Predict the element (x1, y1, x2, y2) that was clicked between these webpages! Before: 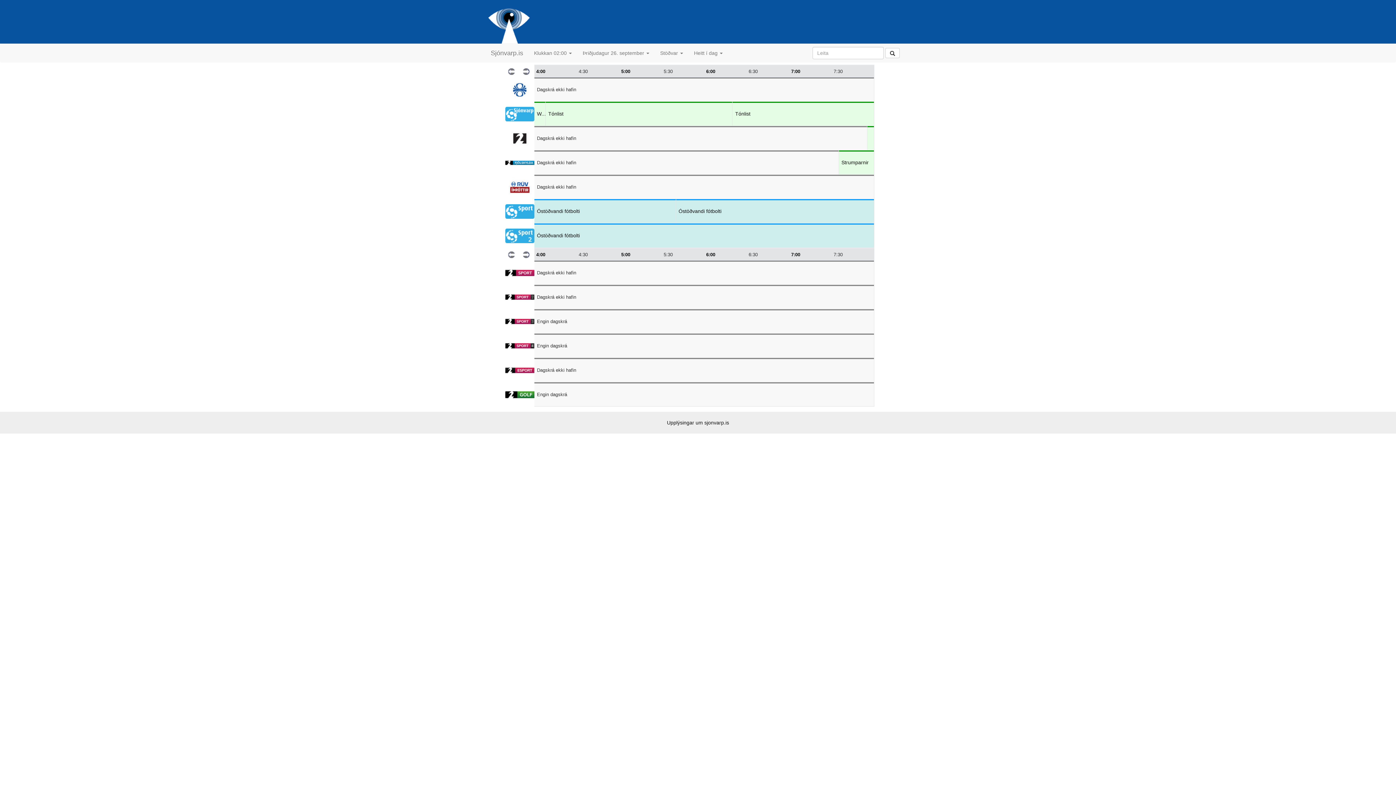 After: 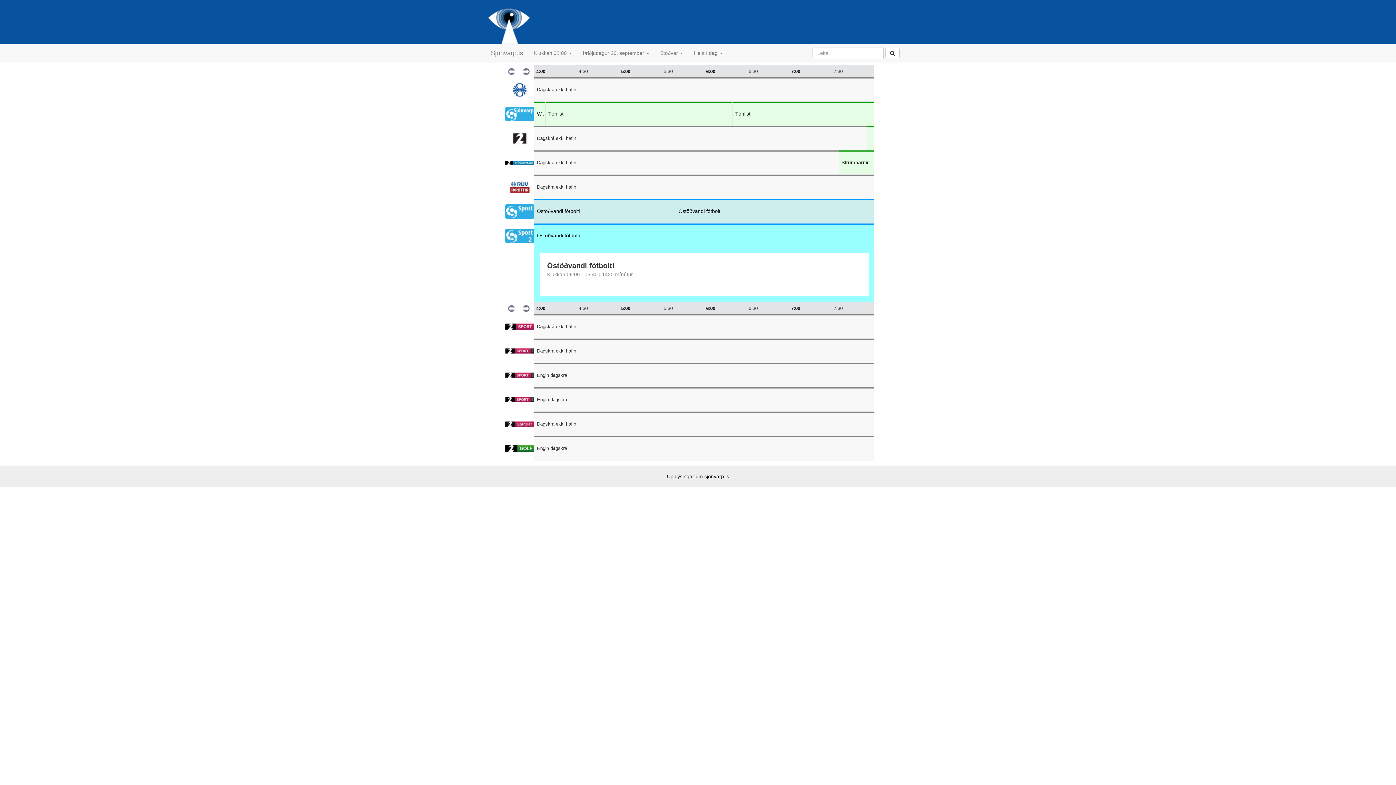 Action: bbox: (534, 223, 874, 248) label: Óstöðvandi fótbolti